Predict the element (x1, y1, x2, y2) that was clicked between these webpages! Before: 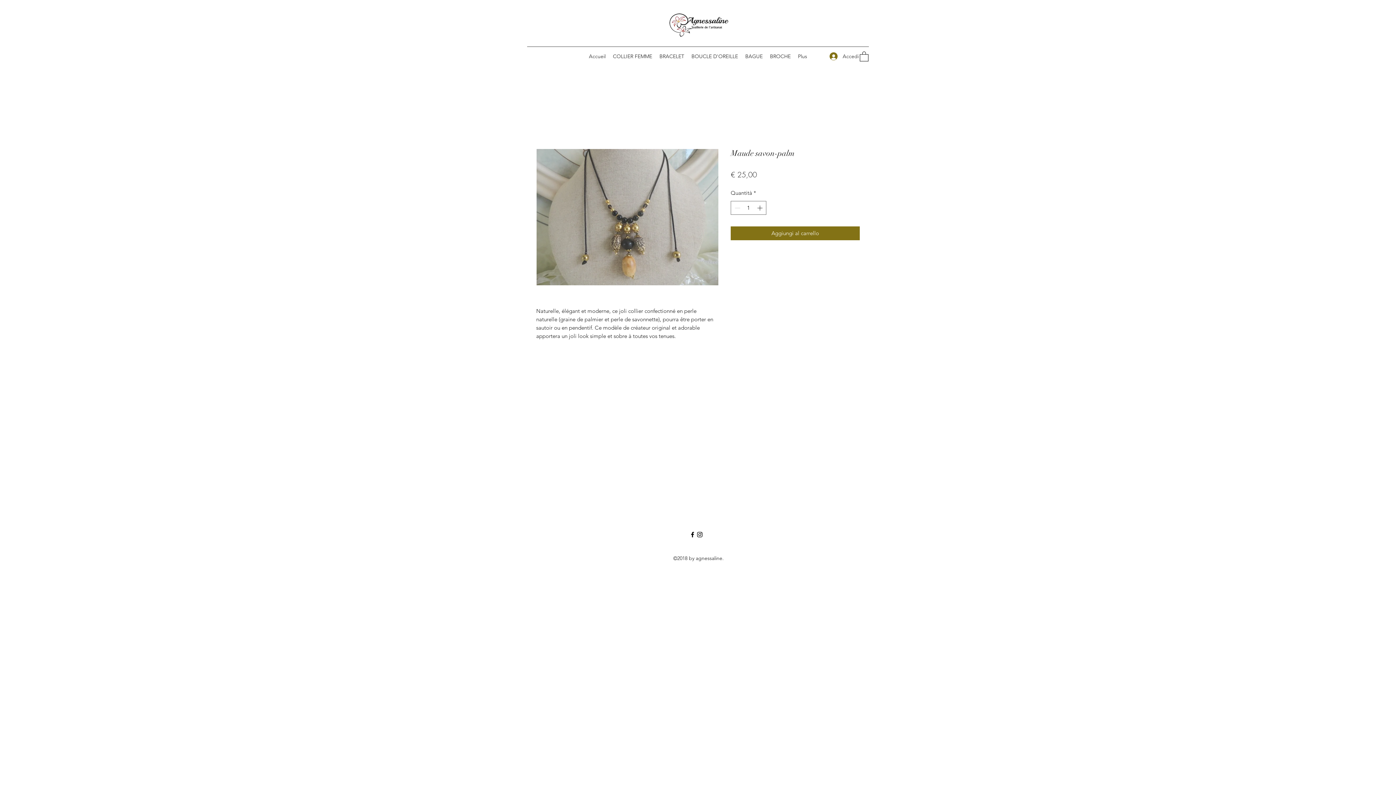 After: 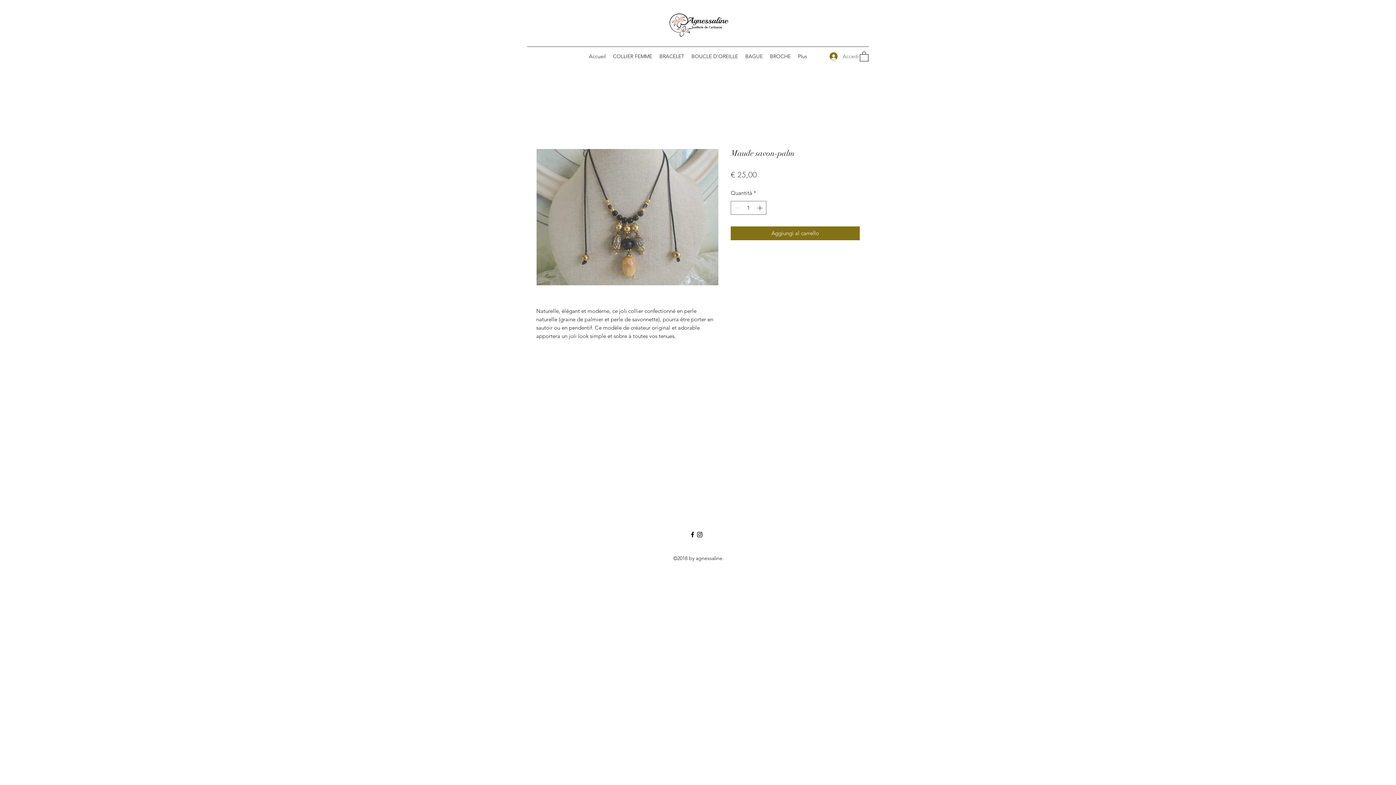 Action: bbox: (824, 49, 857, 63) label: Accedi